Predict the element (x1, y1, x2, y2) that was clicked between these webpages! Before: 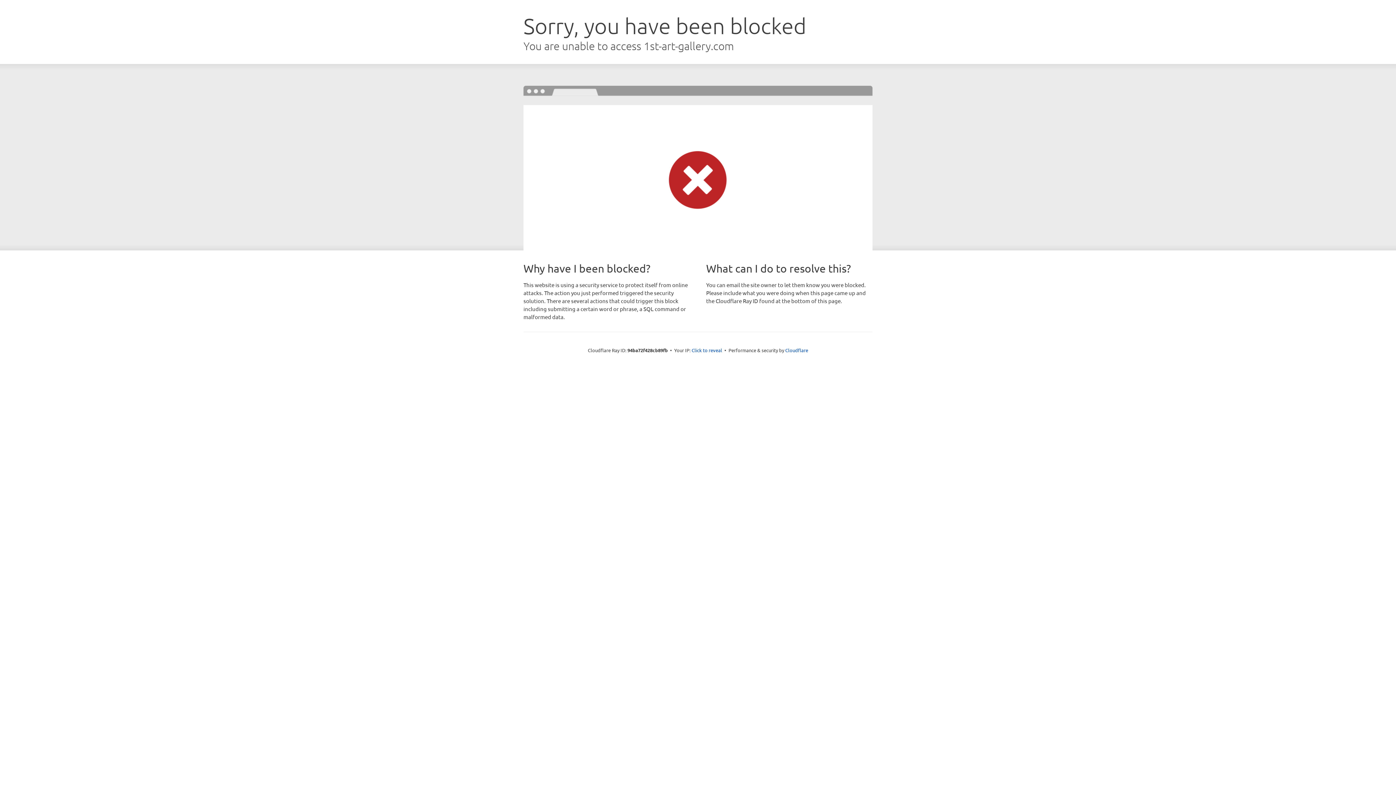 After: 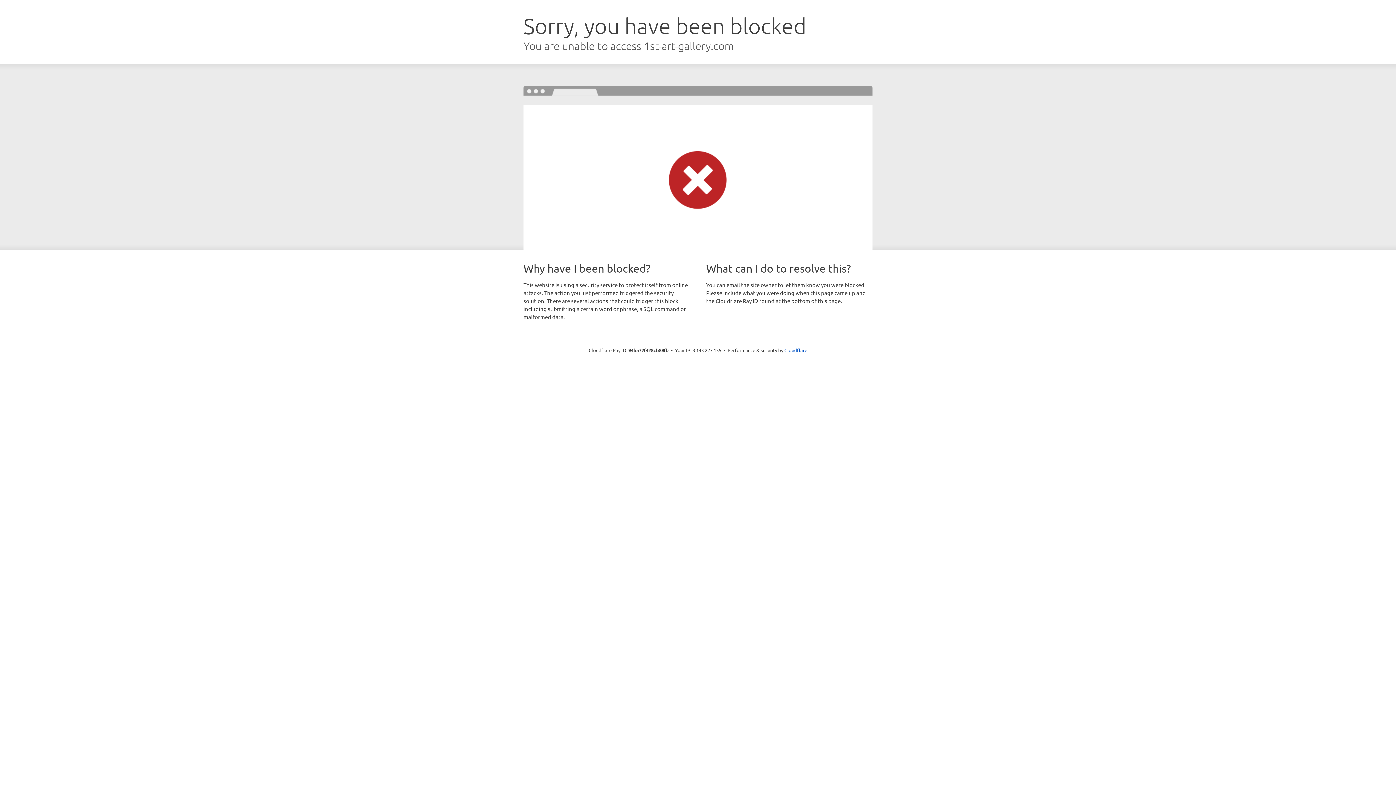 Action: bbox: (691, 346, 722, 353) label: Click to reveal